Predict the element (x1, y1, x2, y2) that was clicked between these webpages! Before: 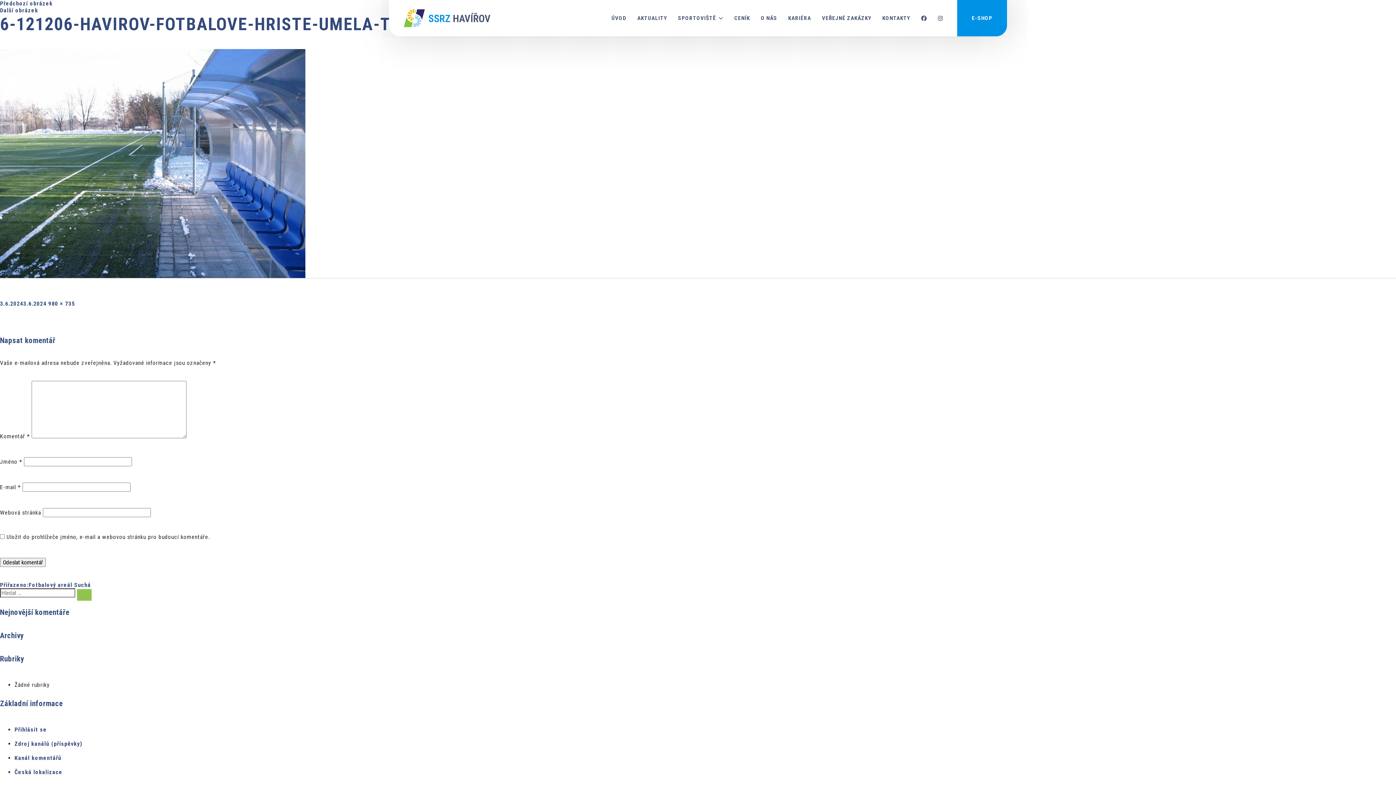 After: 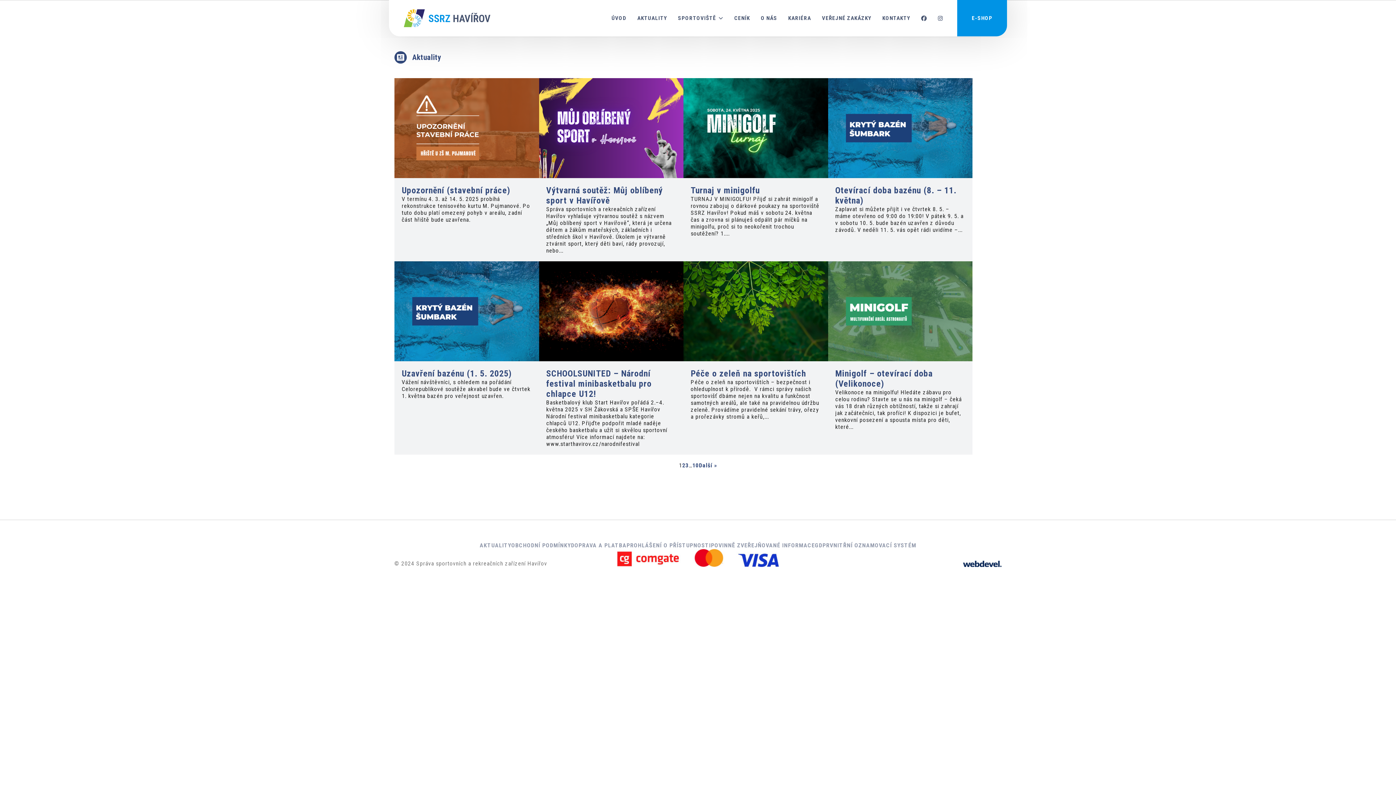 Action: label: AKTUALITY
(CURRENT) bbox: (632, 0, 672, 36)